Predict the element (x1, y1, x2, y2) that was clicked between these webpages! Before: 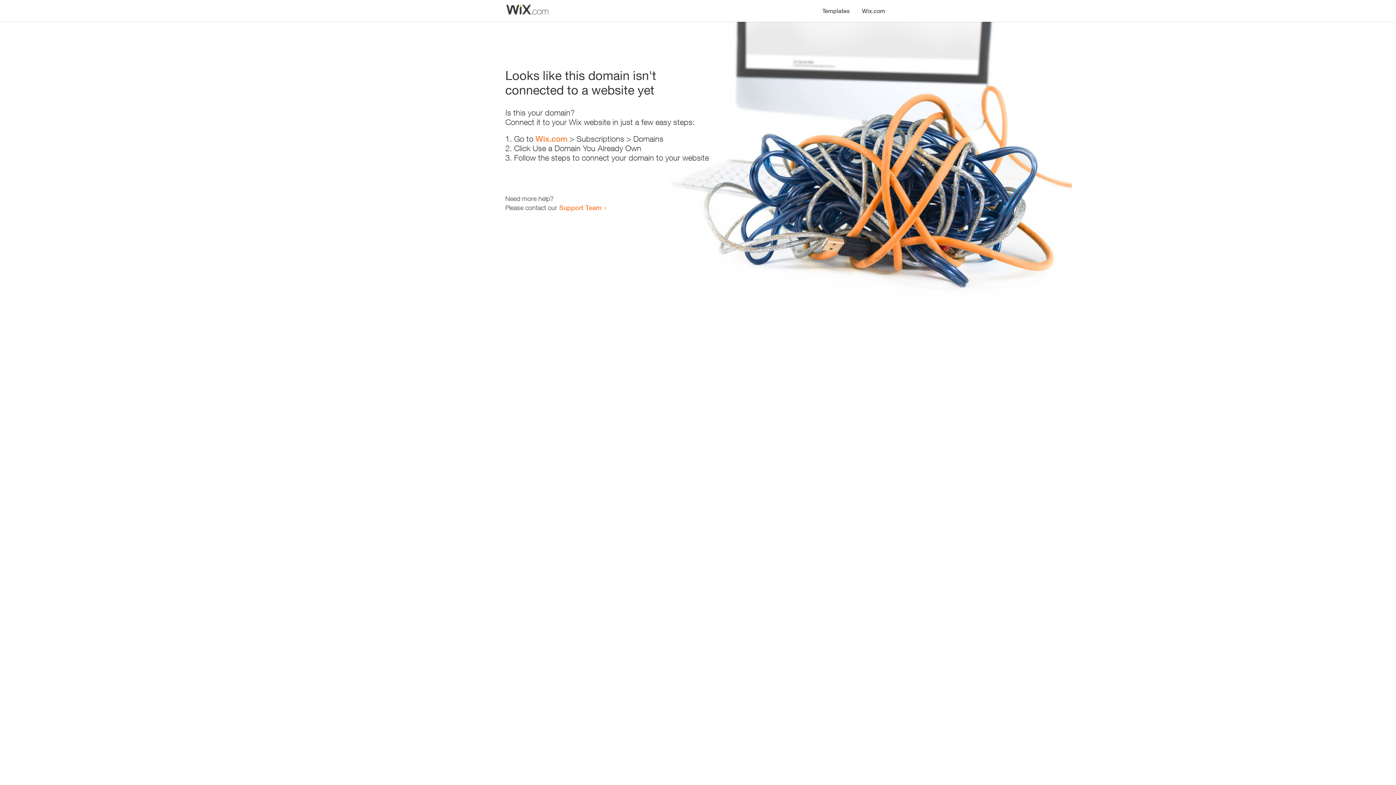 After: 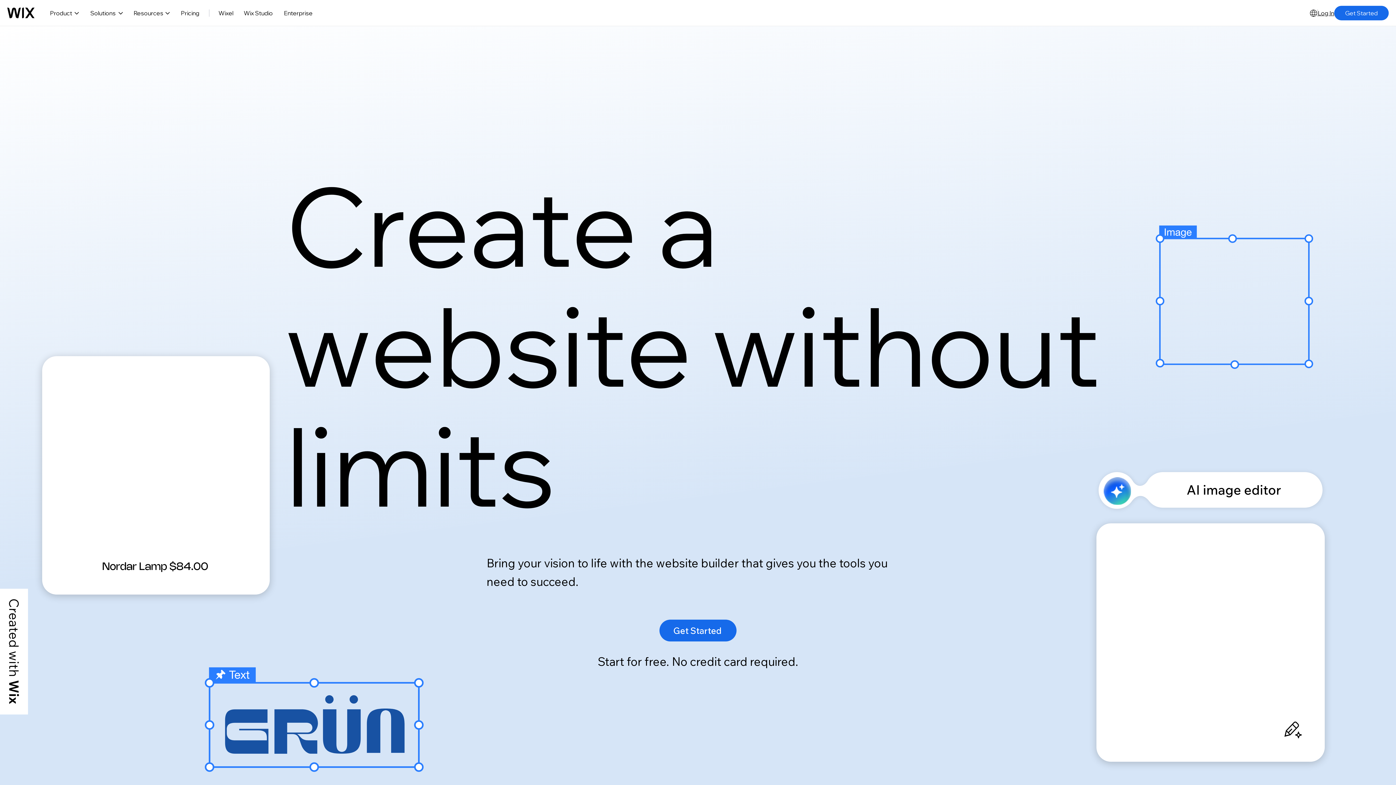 Action: bbox: (535, 134, 567, 143) label: Wix.com